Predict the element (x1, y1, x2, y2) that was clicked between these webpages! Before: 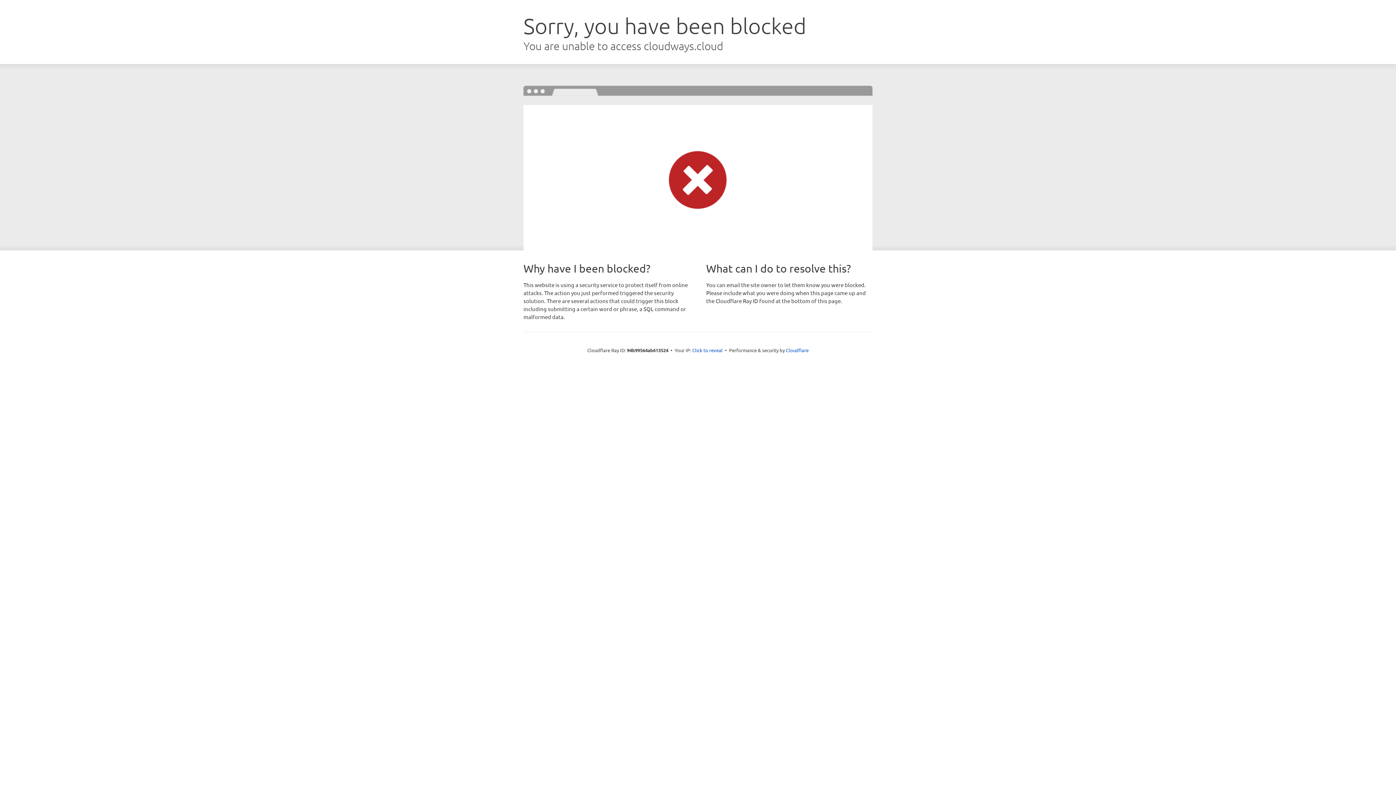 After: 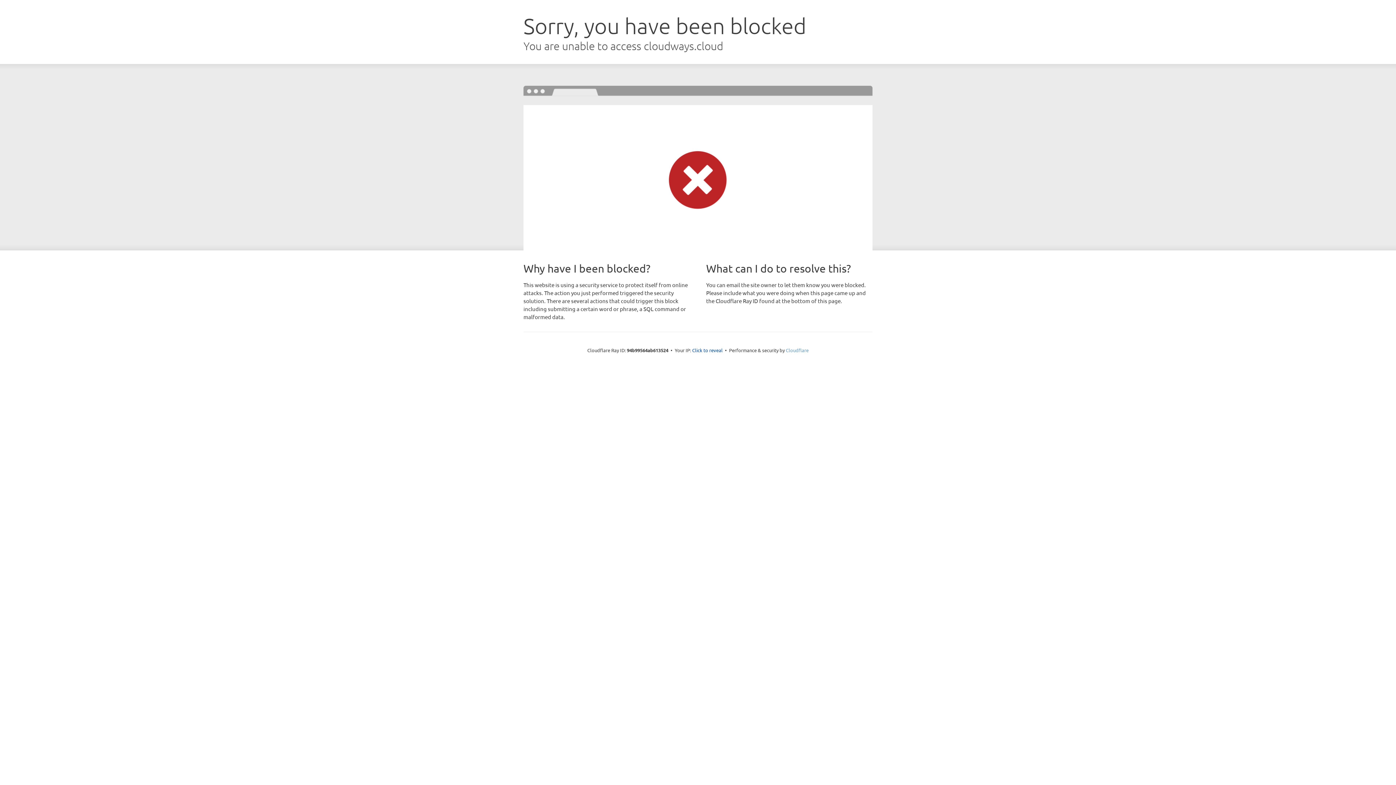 Action: bbox: (786, 347, 808, 353) label: Cloudflare